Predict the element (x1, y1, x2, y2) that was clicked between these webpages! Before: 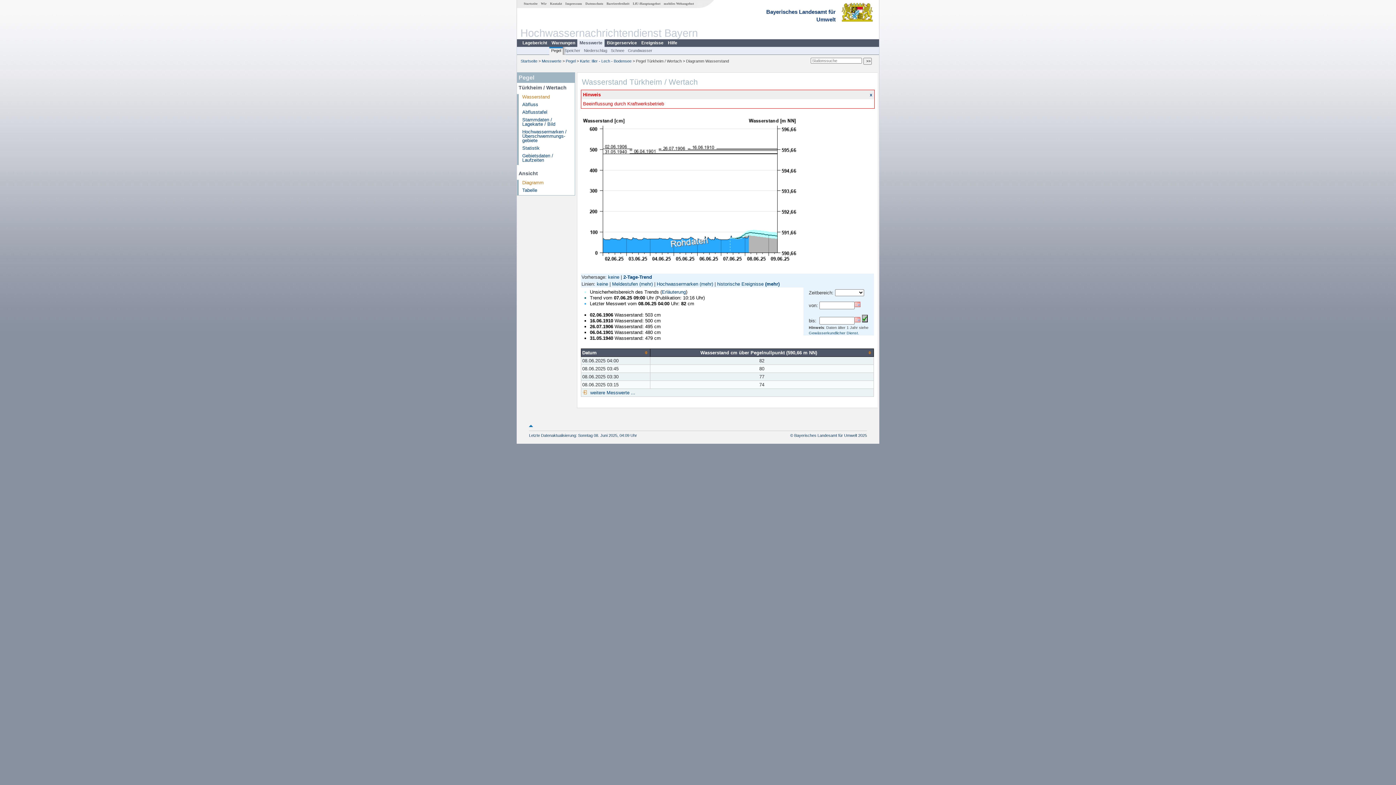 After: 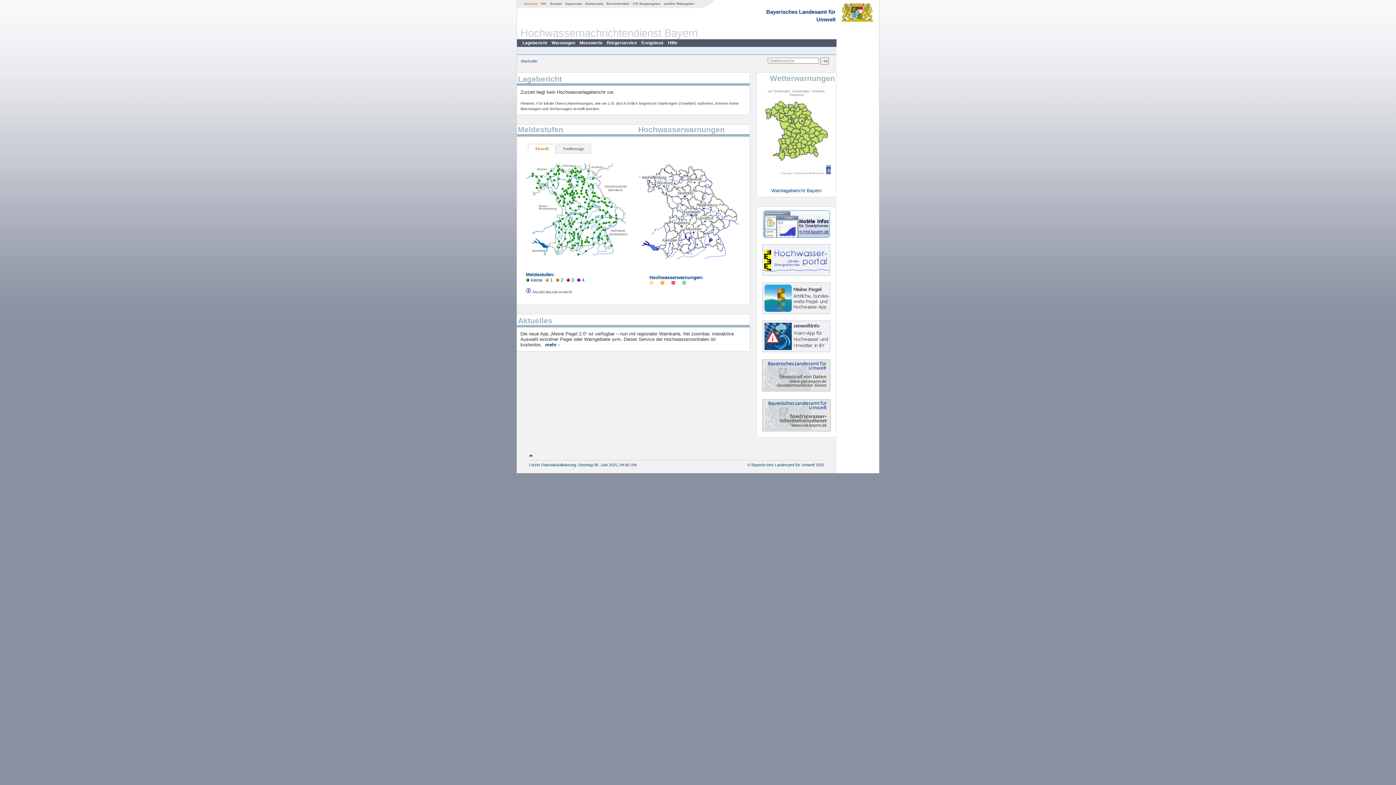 Action: label: Startseite bbox: (520, 58, 537, 63)